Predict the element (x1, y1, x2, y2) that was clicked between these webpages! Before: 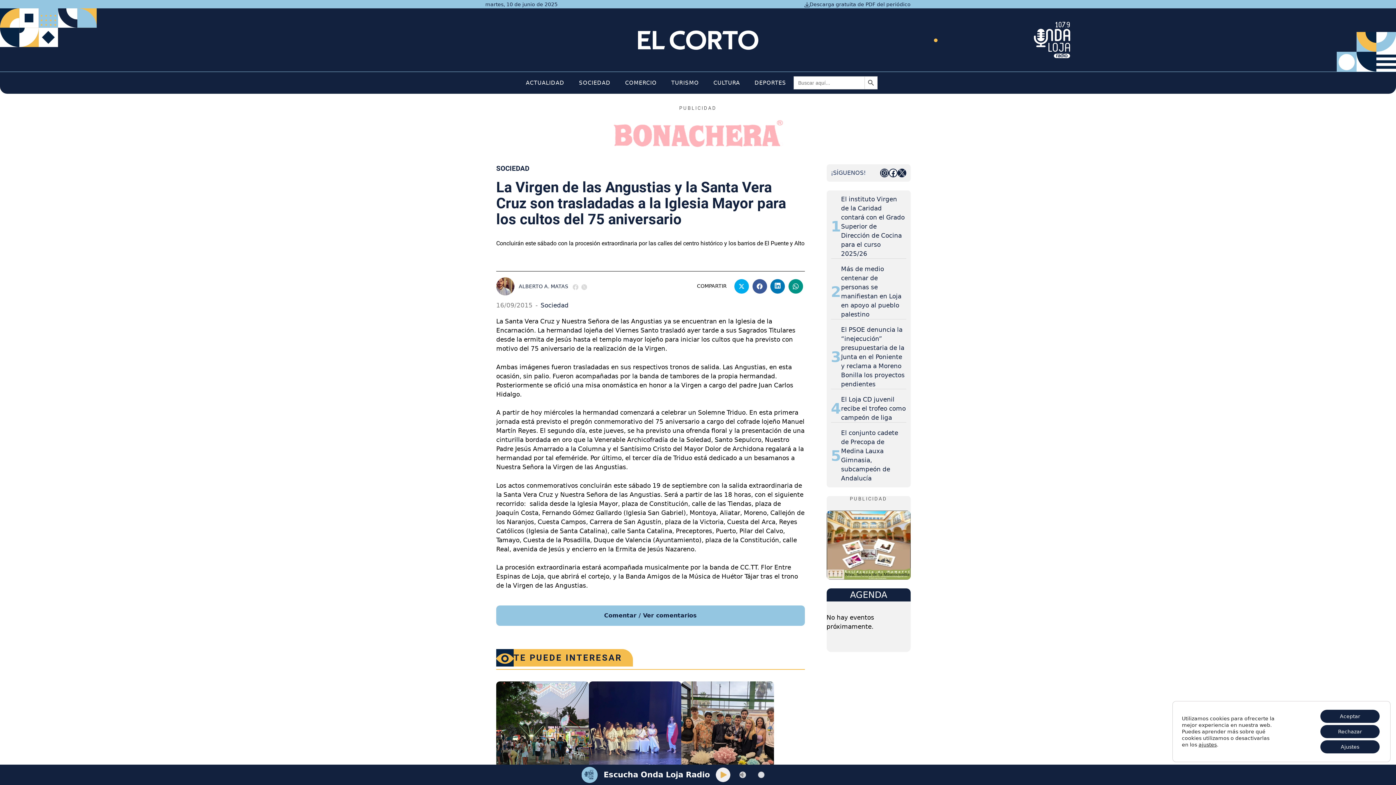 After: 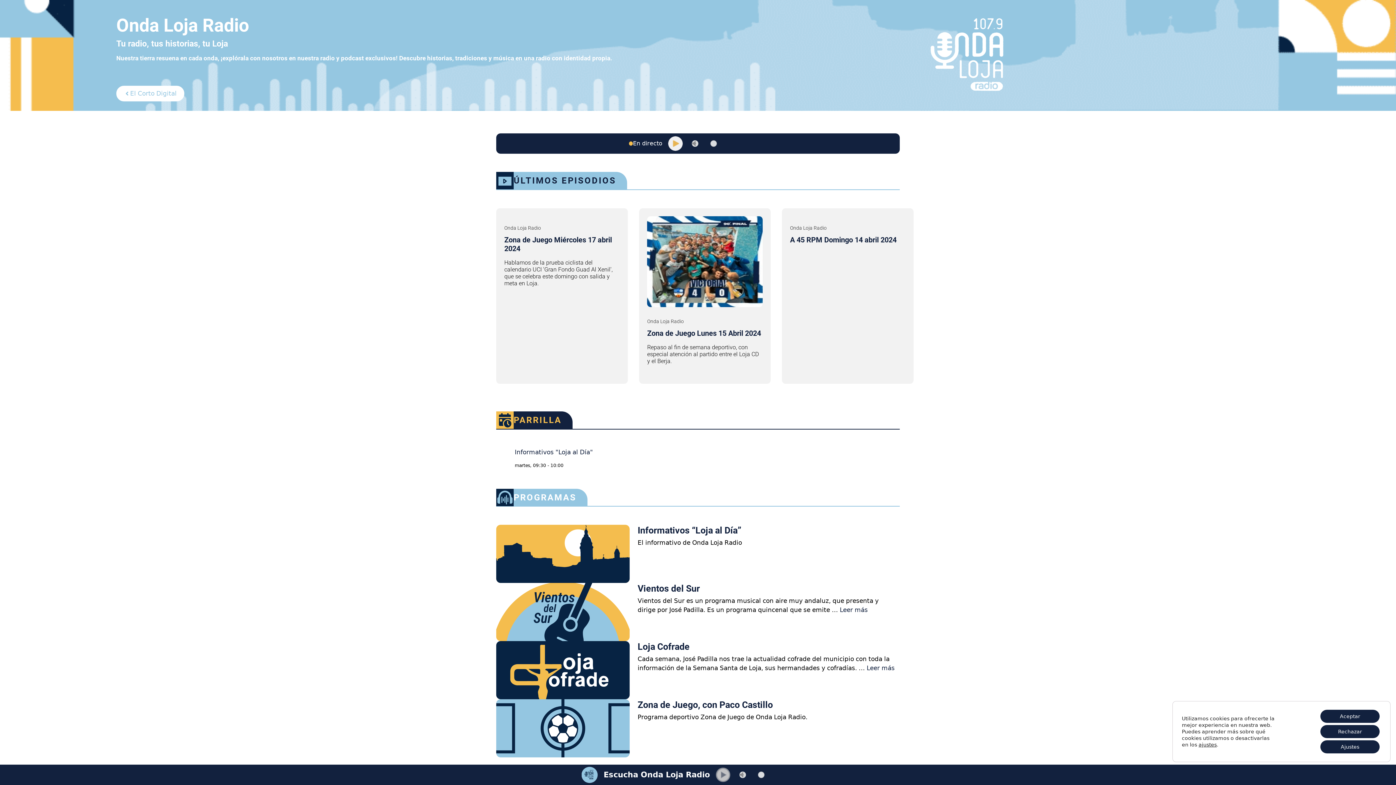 Action: bbox: (1034, 35, 1070, 43)